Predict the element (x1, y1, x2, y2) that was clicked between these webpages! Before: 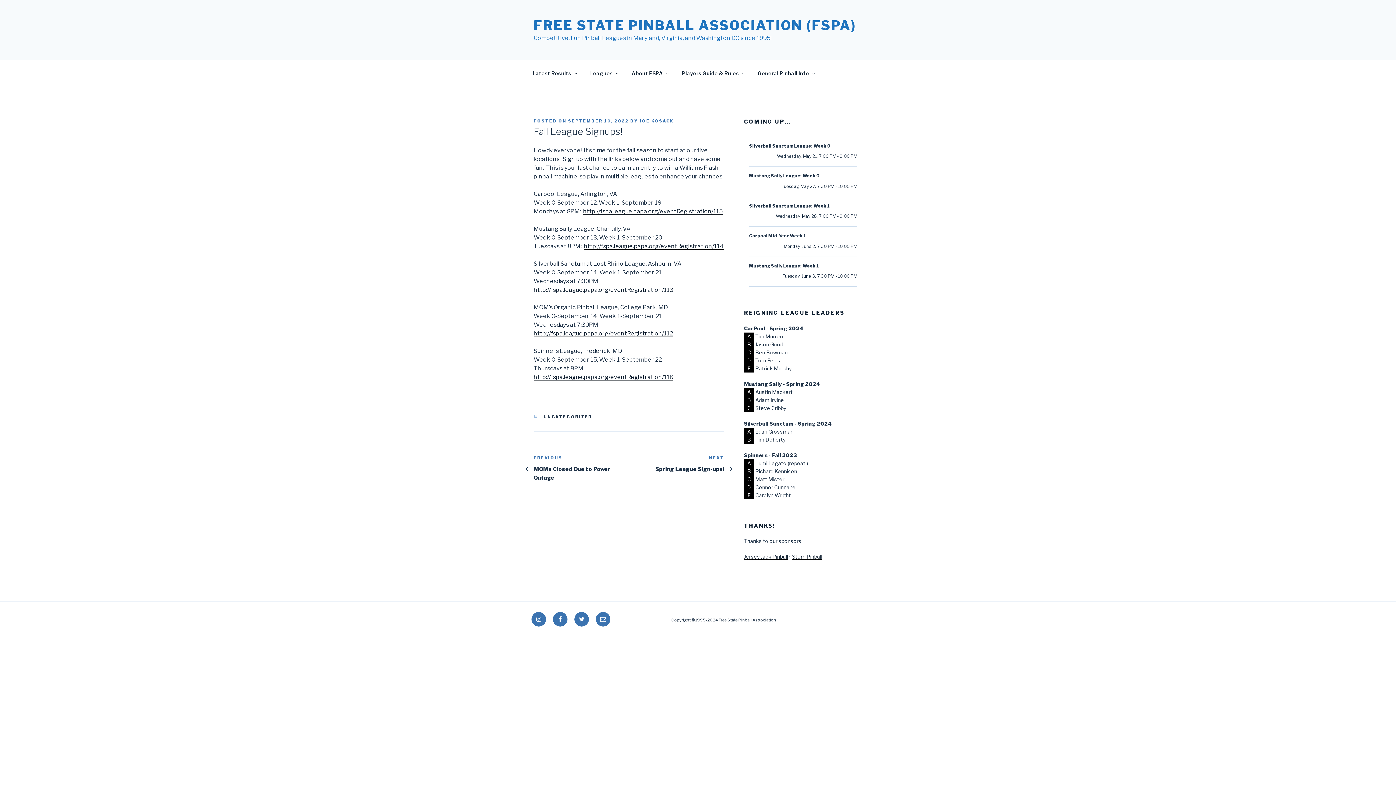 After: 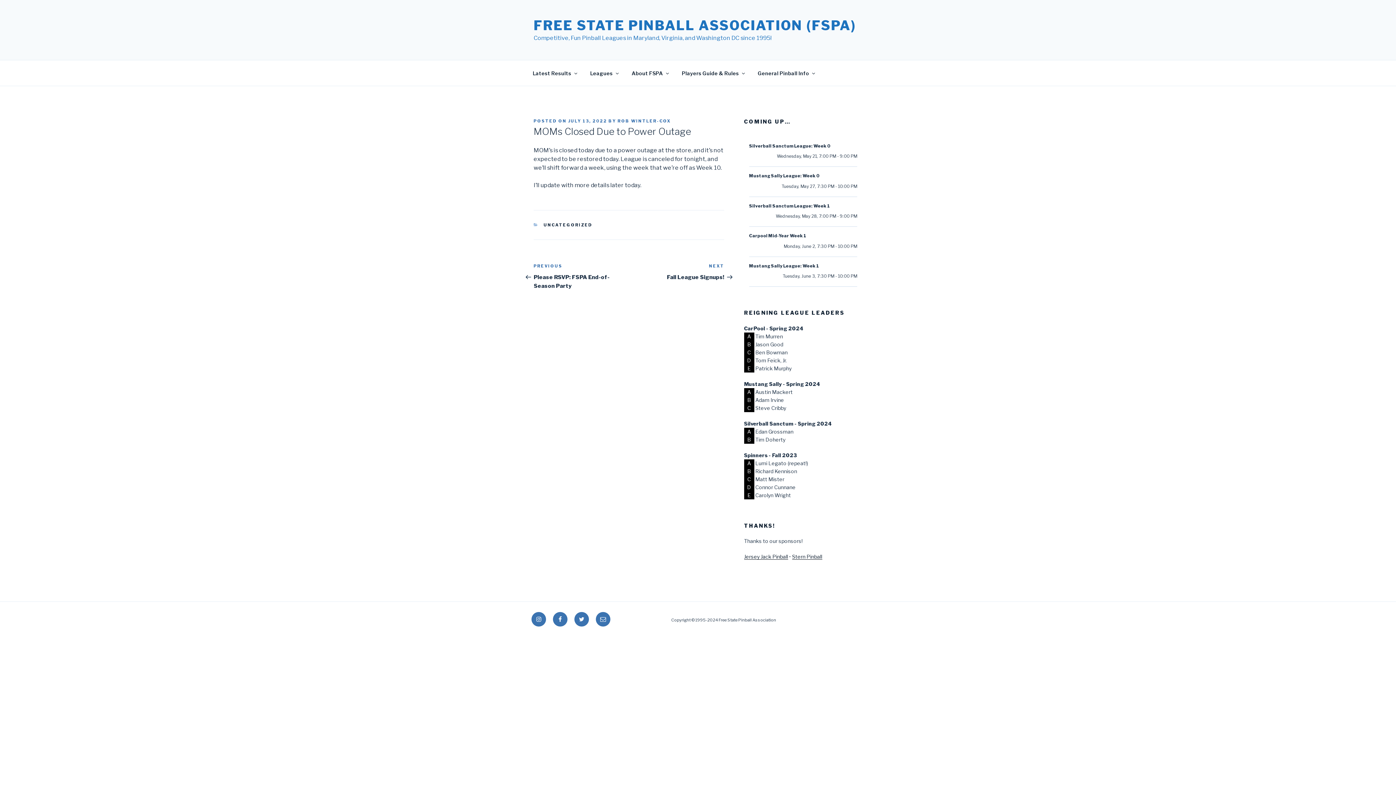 Action: label: Previous Post
PREVIOUS
MOMs Closed Due to Power Outage bbox: (533, 455, 629, 481)